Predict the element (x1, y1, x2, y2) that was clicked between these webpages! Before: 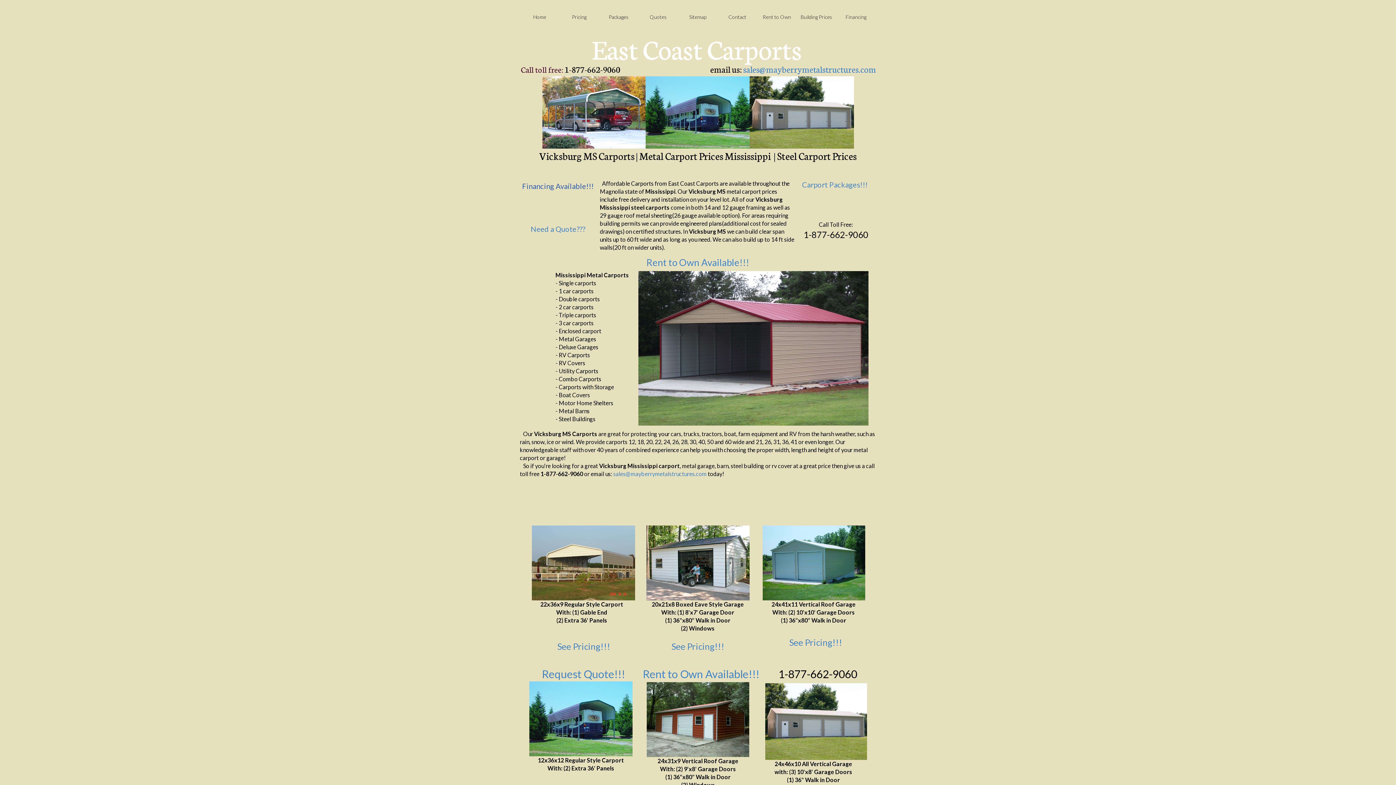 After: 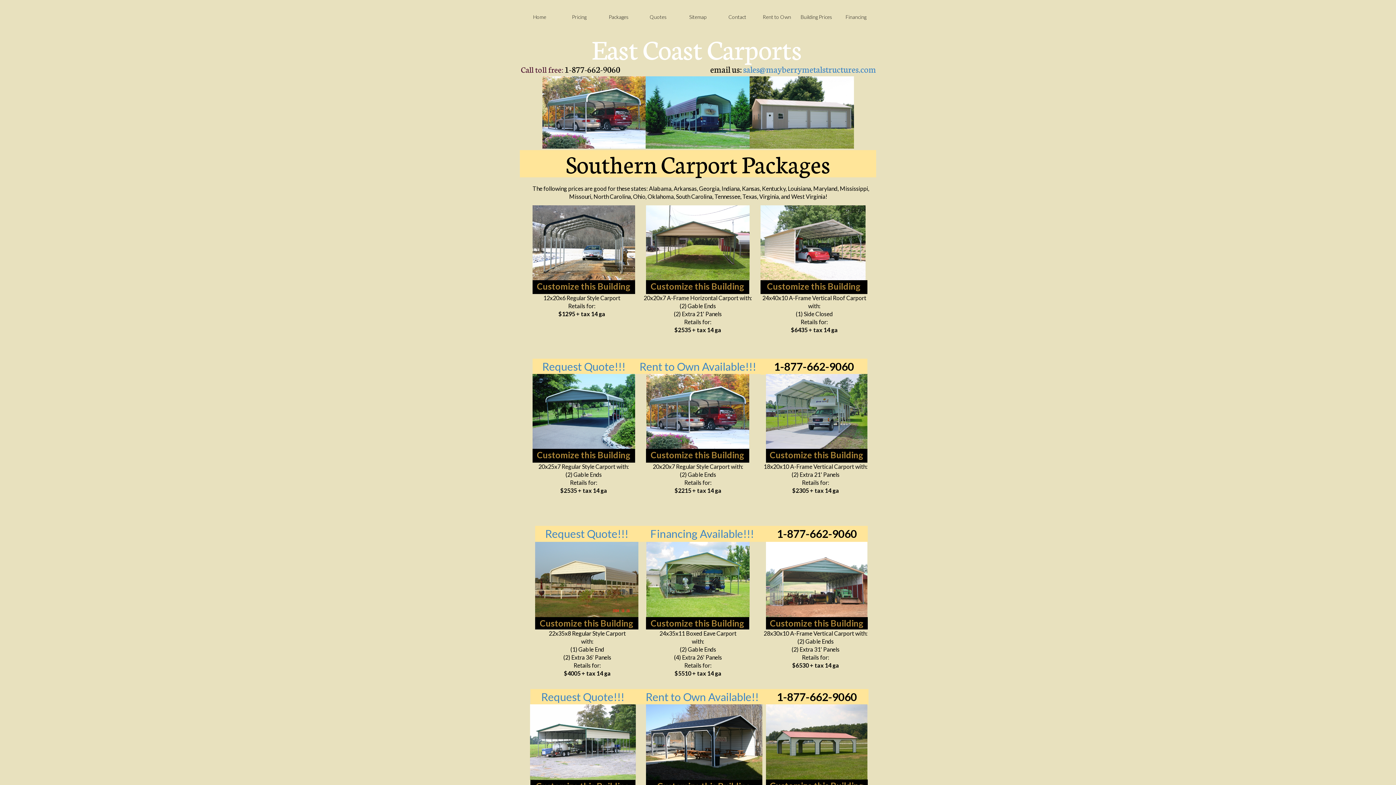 Action: bbox: (802, 180, 868, 189) label: Carport Packages!!!